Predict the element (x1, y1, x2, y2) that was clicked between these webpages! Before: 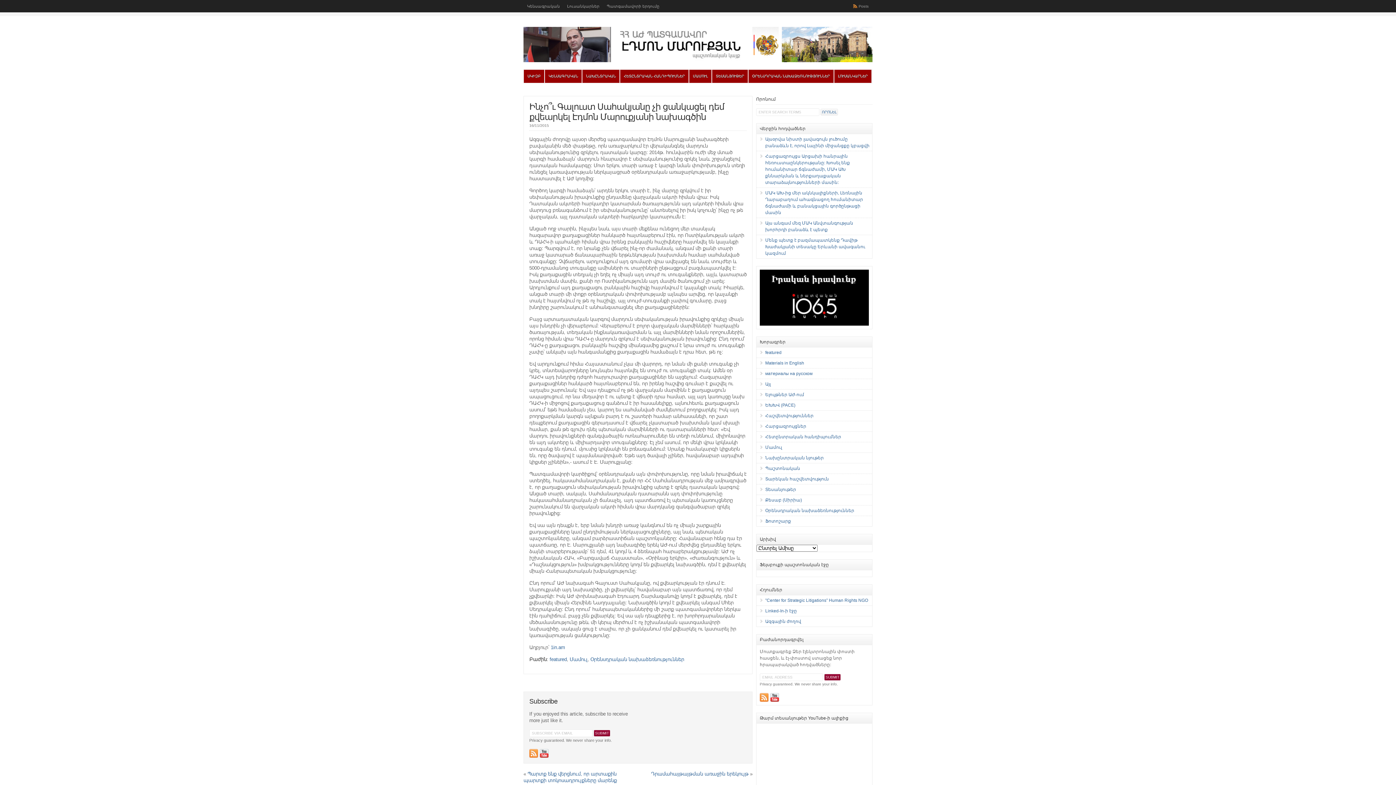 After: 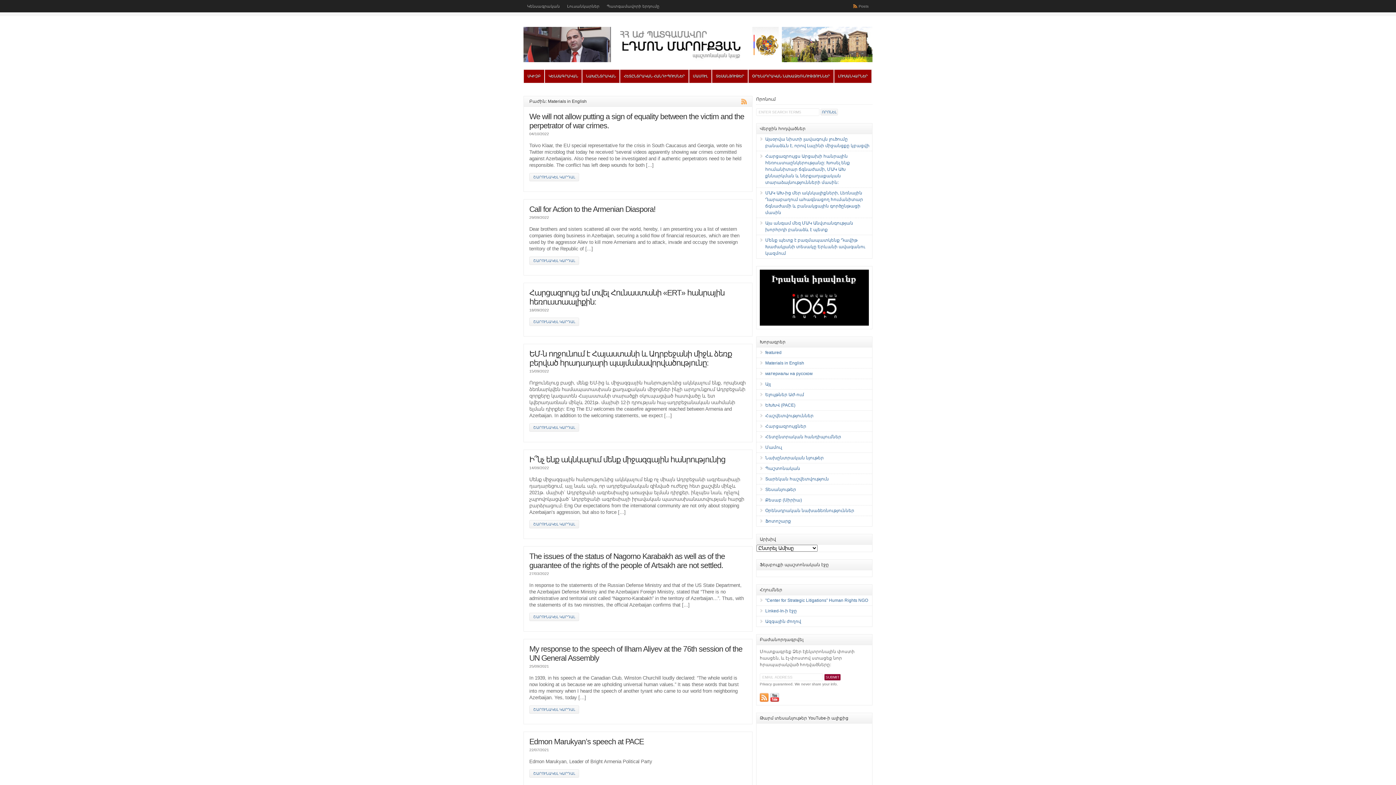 Action: bbox: (765, 360, 804, 365) label: Materials in English